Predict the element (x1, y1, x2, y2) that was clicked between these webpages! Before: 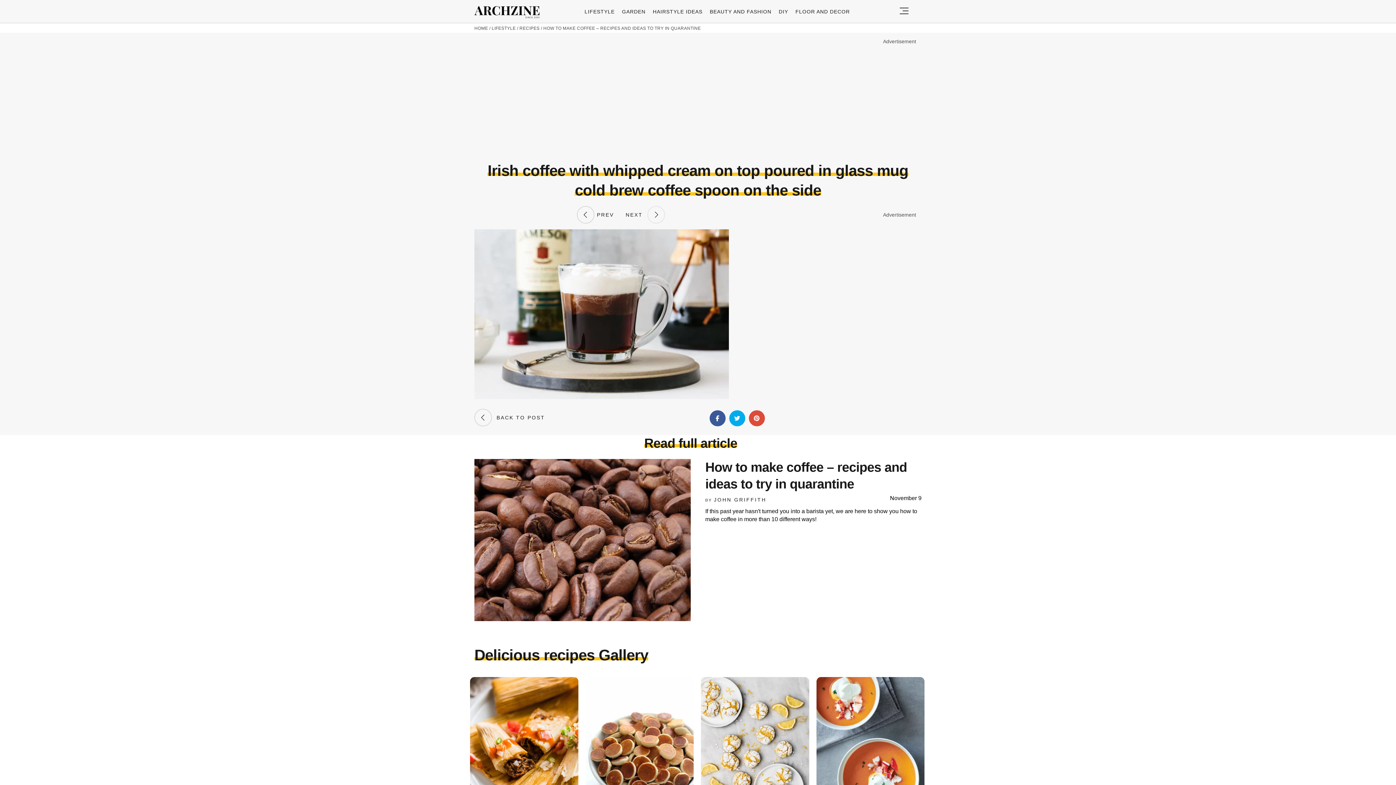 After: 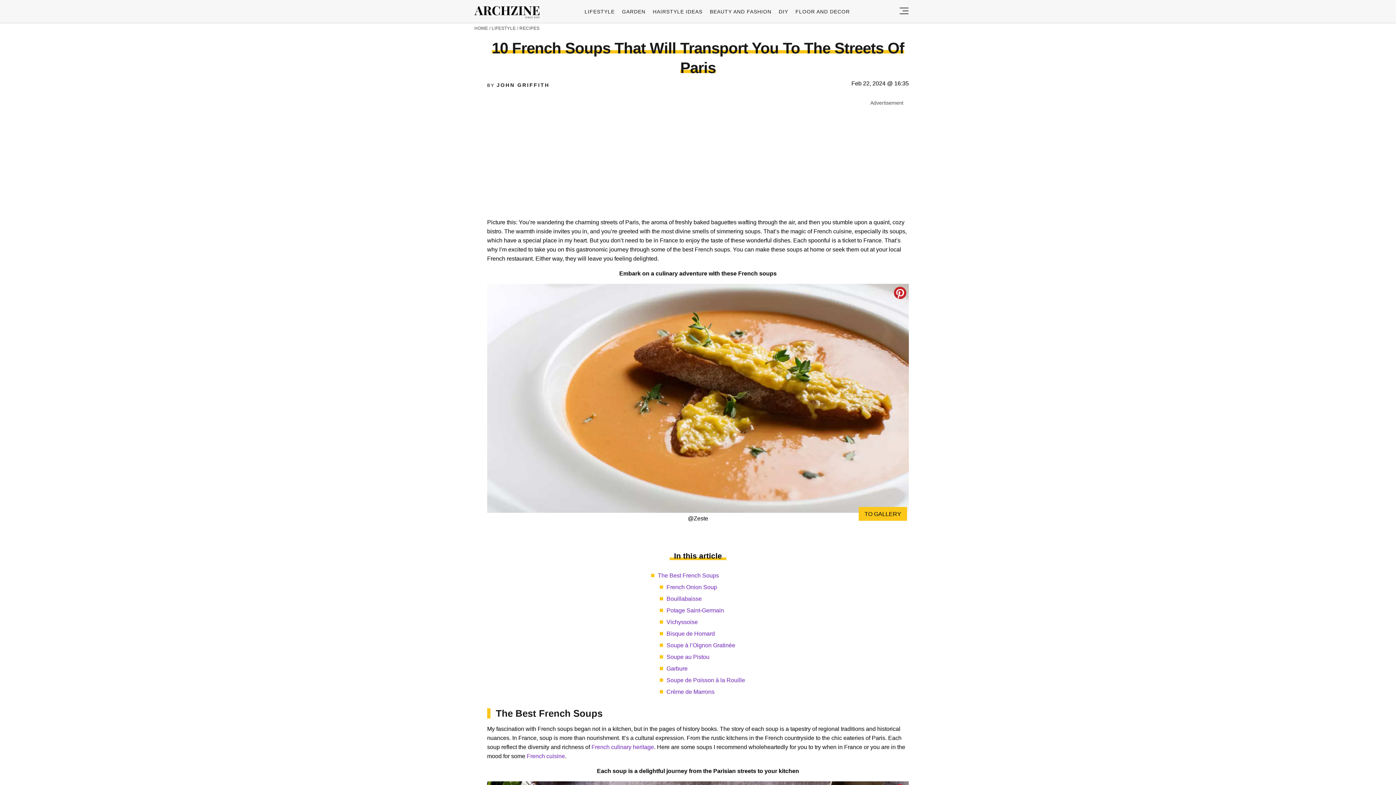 Action: label: Bisque de homard soup bbox: (816, 677, 924, 829)